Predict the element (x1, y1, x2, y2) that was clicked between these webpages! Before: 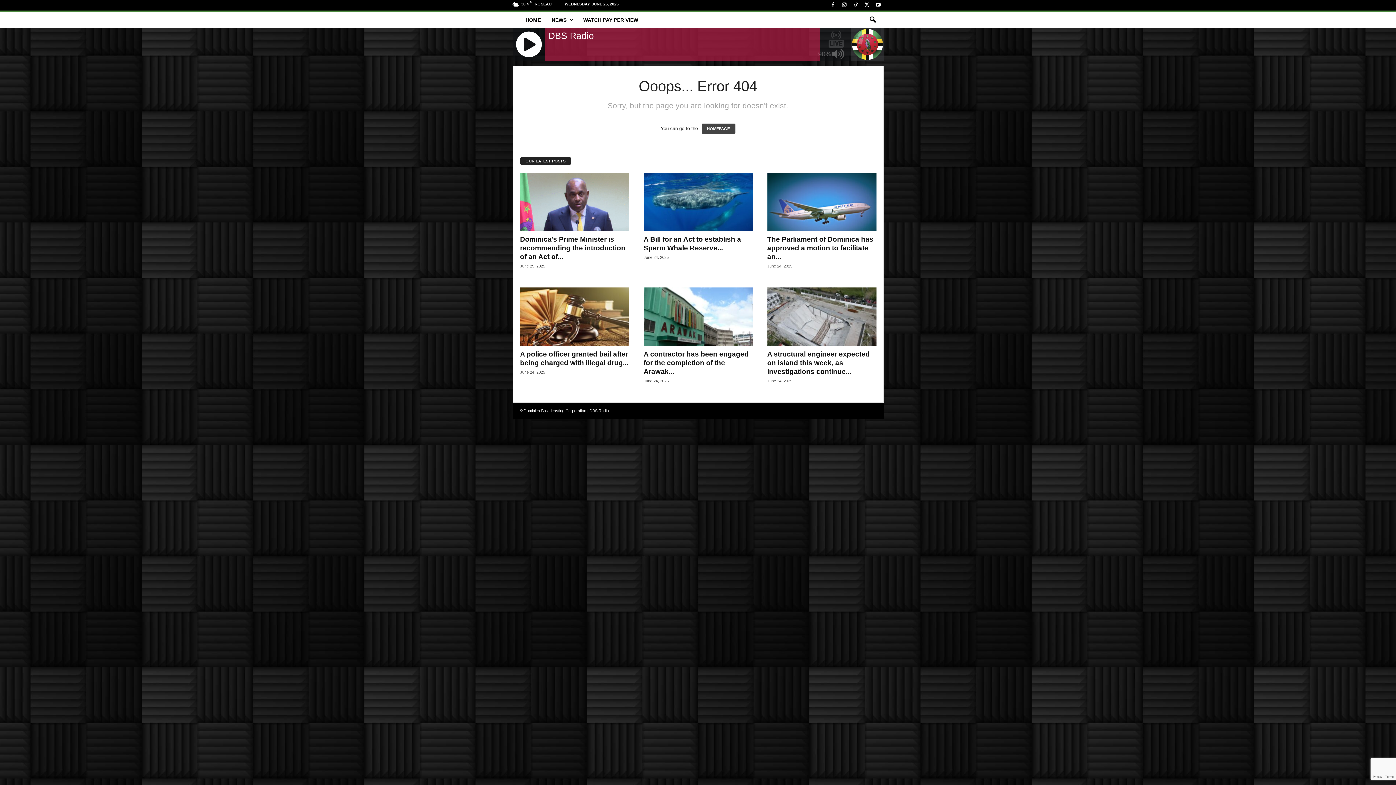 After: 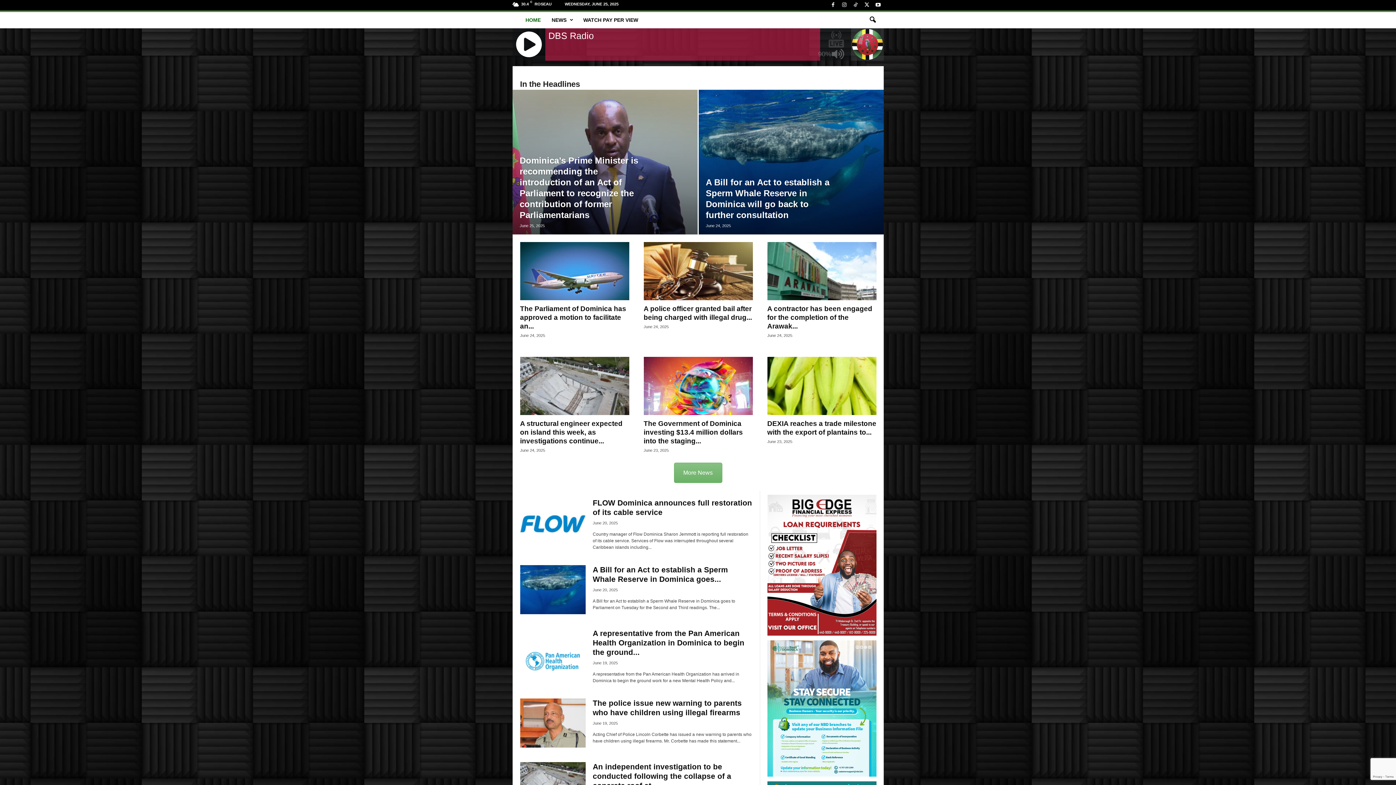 Action: bbox: (520, 12, 546, 28) label: HOME